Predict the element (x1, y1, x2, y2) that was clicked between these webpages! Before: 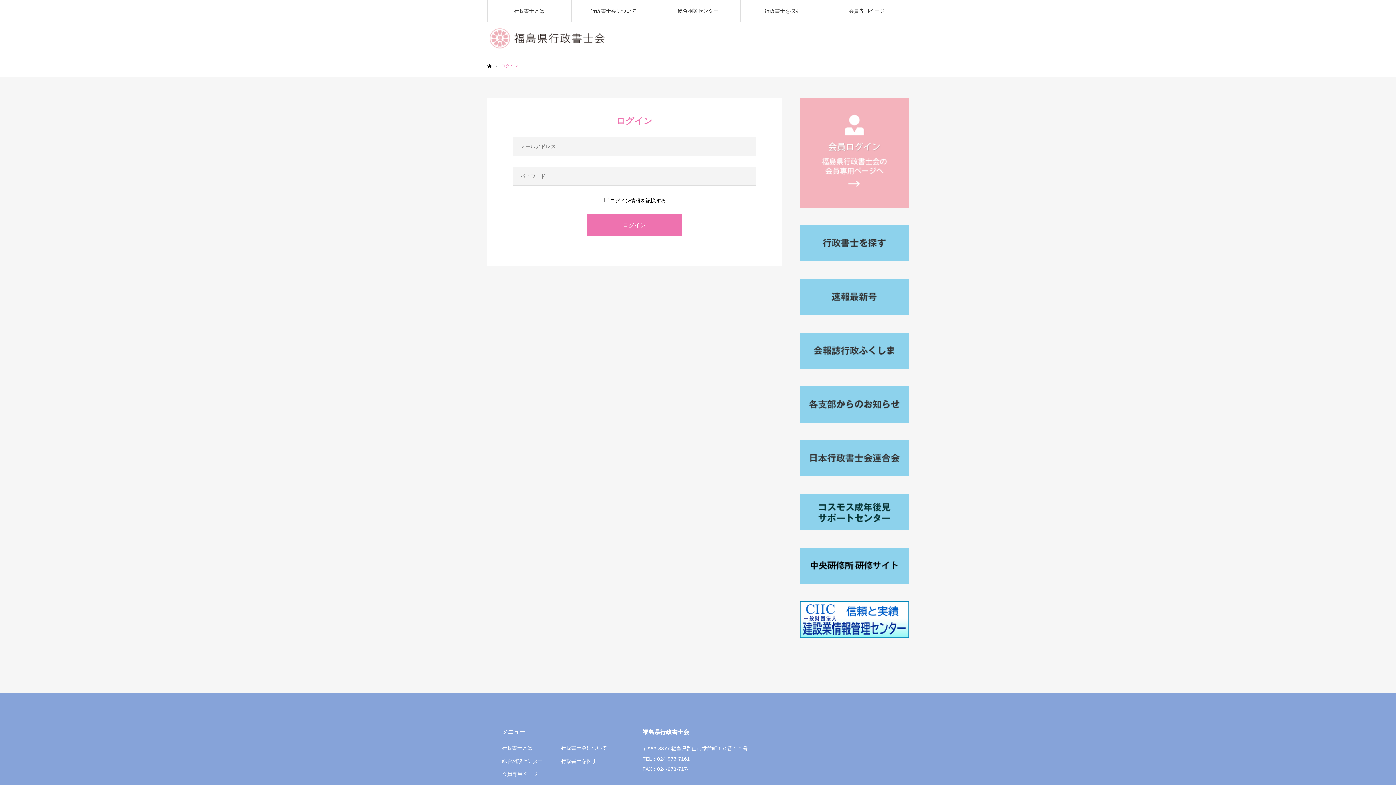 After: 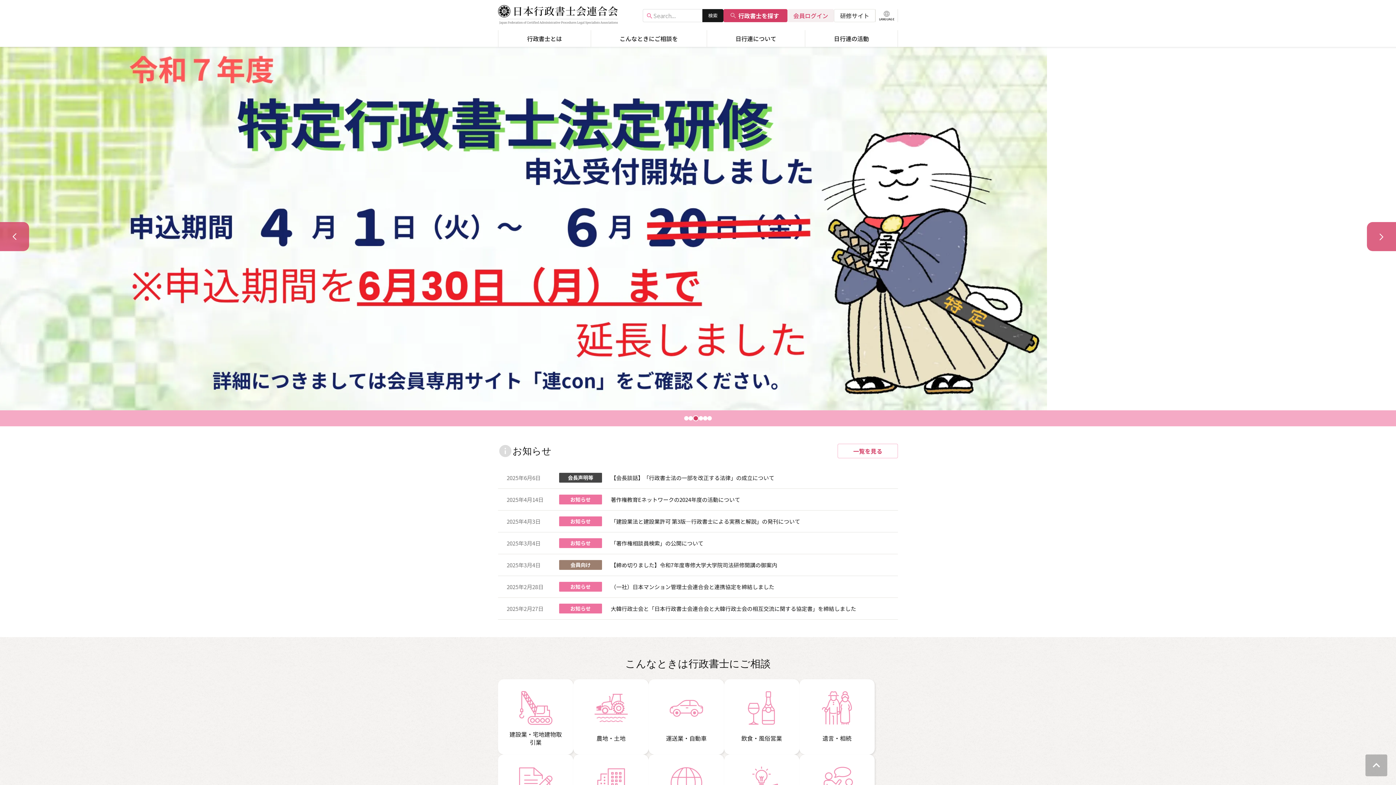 Action: bbox: (800, 472, 909, 477)